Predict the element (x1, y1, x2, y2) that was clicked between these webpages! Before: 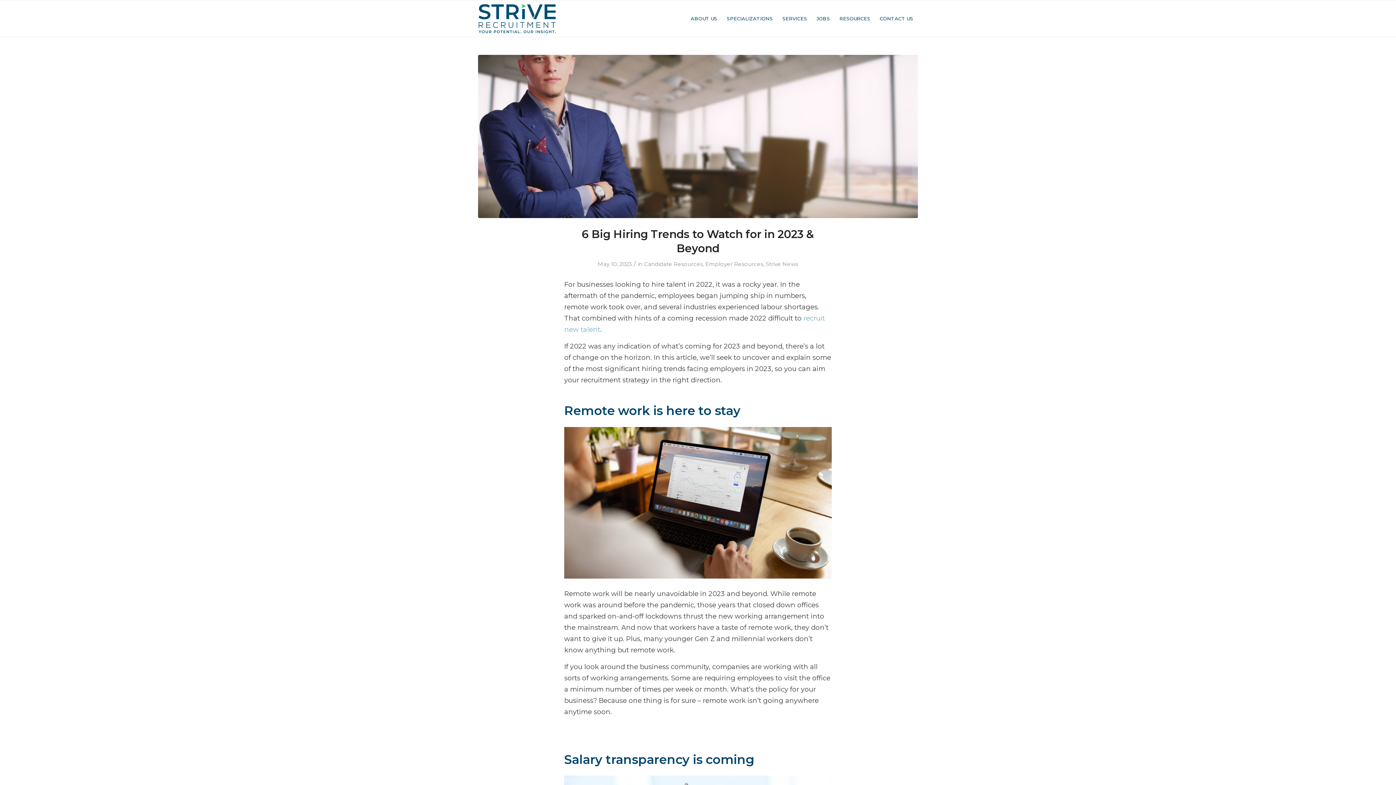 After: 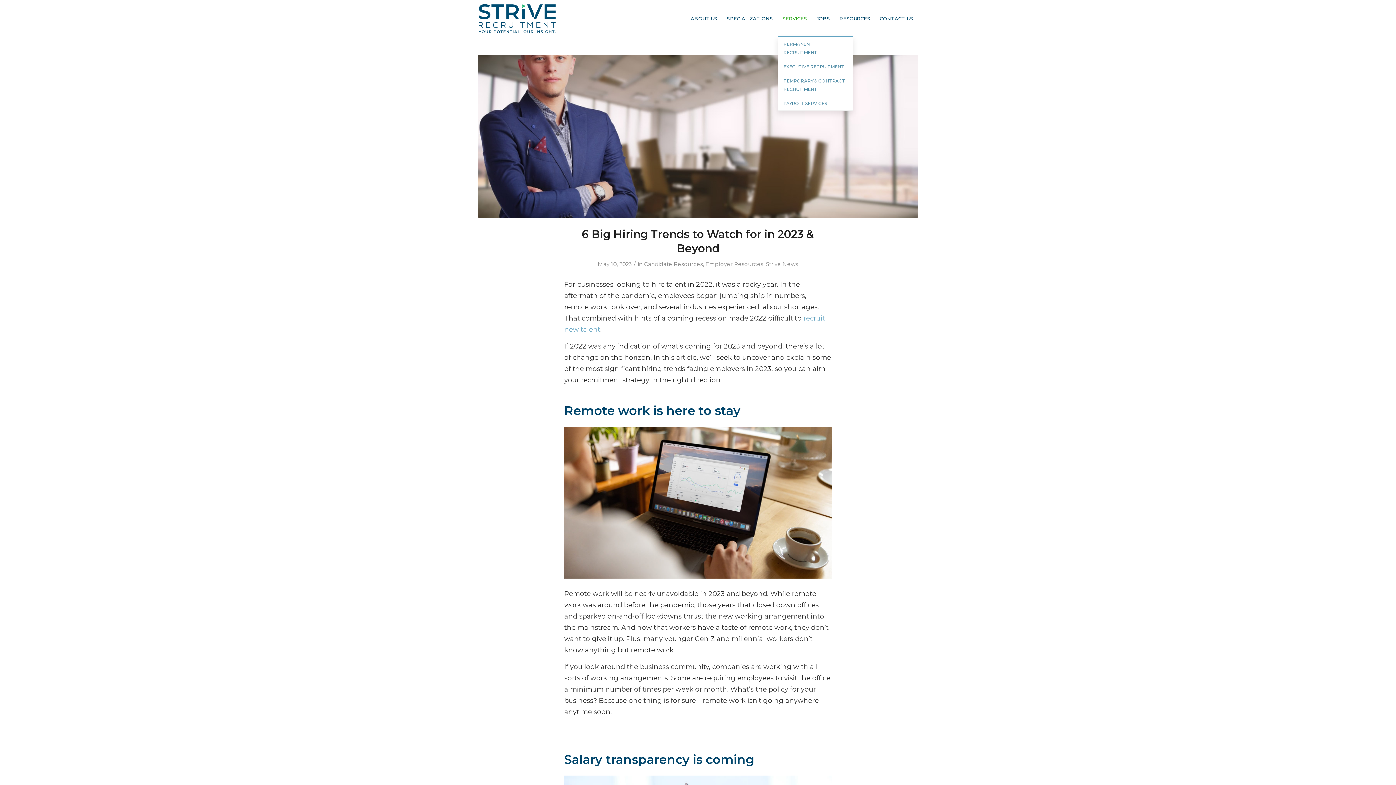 Action: bbox: (777, 0, 812, 36) label: SERVICES